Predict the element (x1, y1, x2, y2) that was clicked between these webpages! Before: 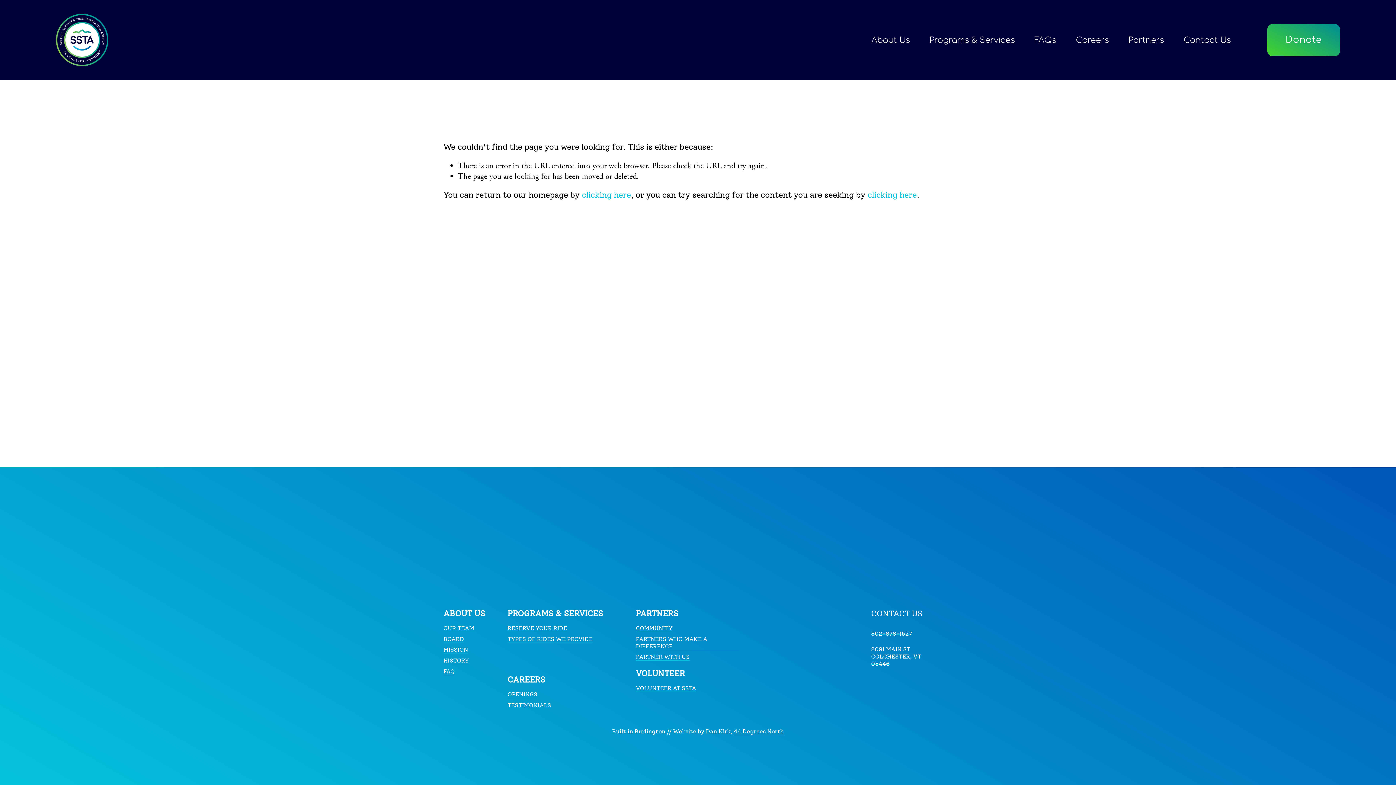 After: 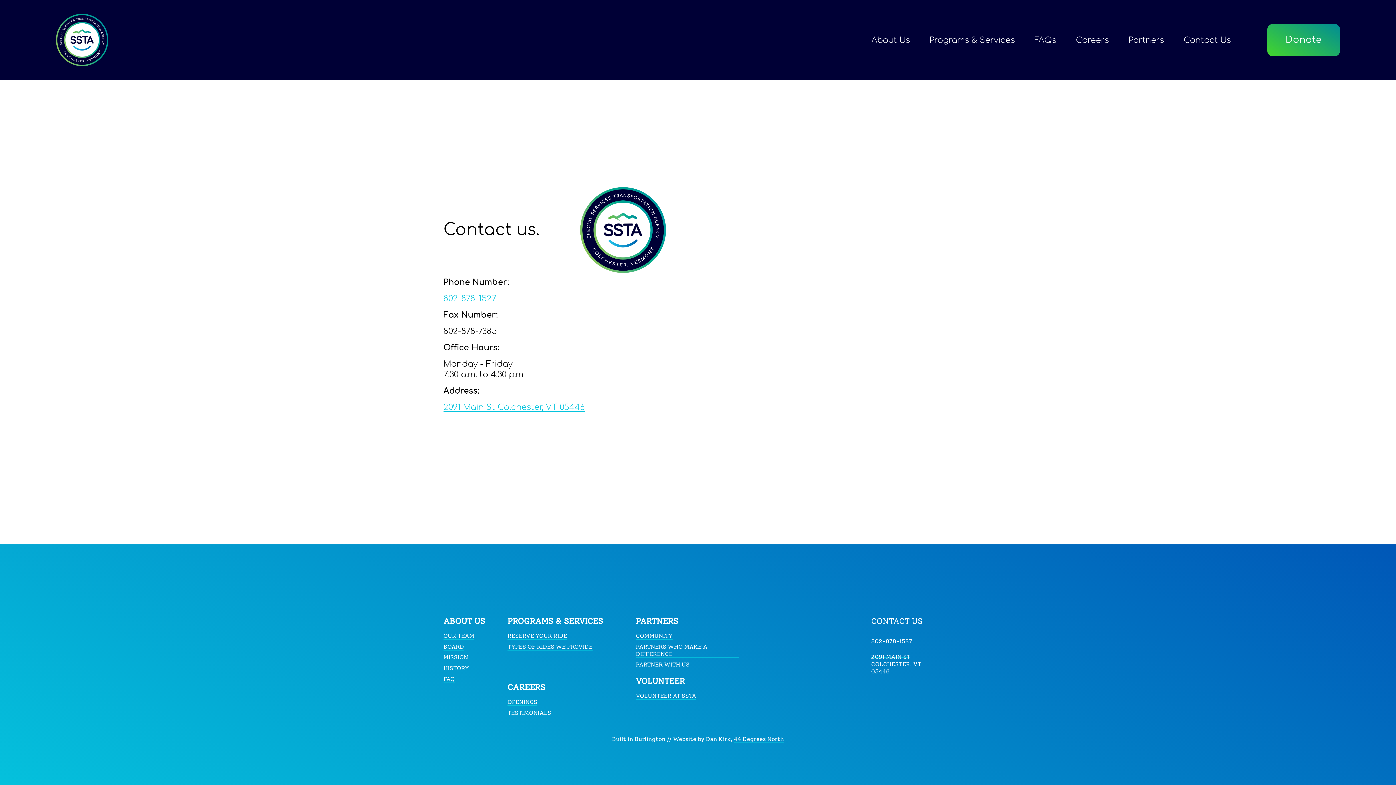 Action: bbox: (1183, 34, 1231, 46) label: Contact Us